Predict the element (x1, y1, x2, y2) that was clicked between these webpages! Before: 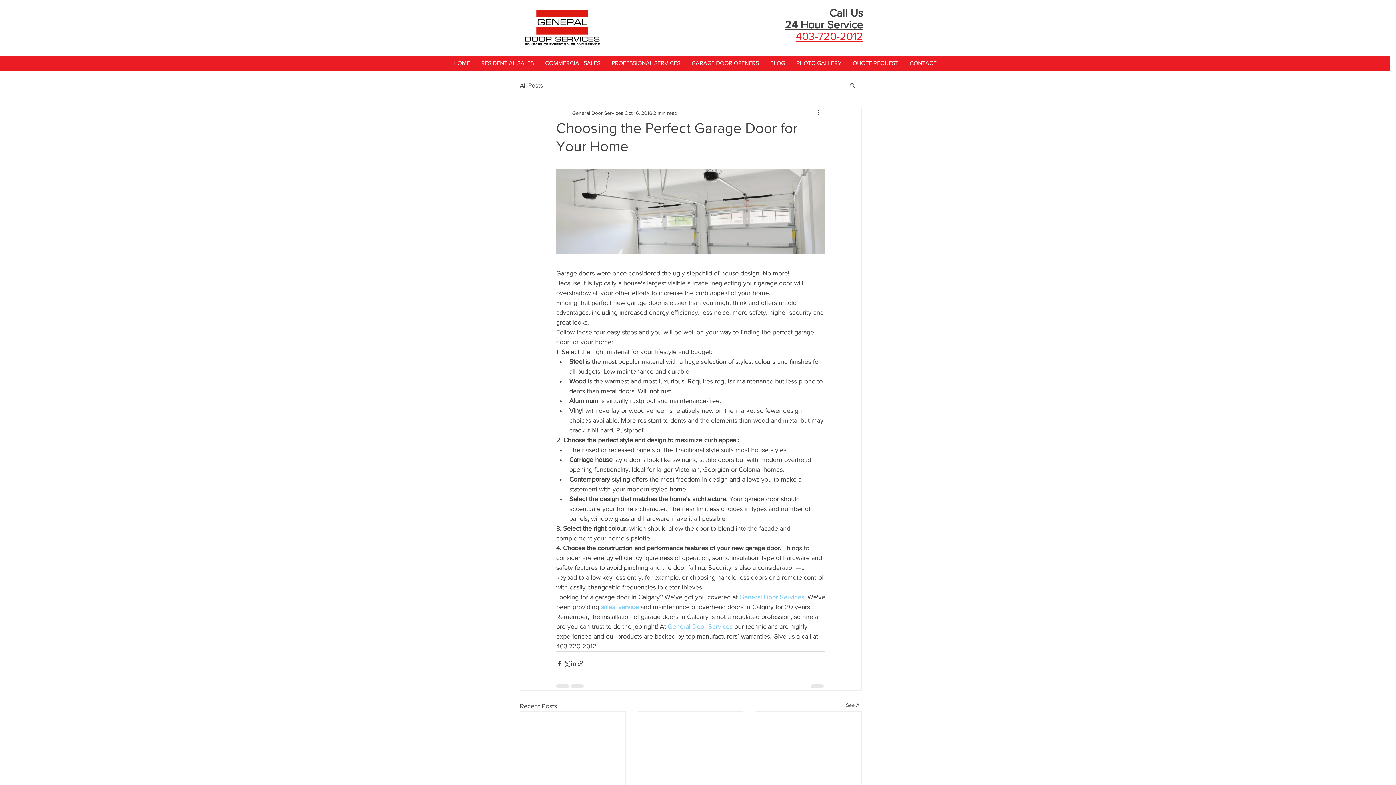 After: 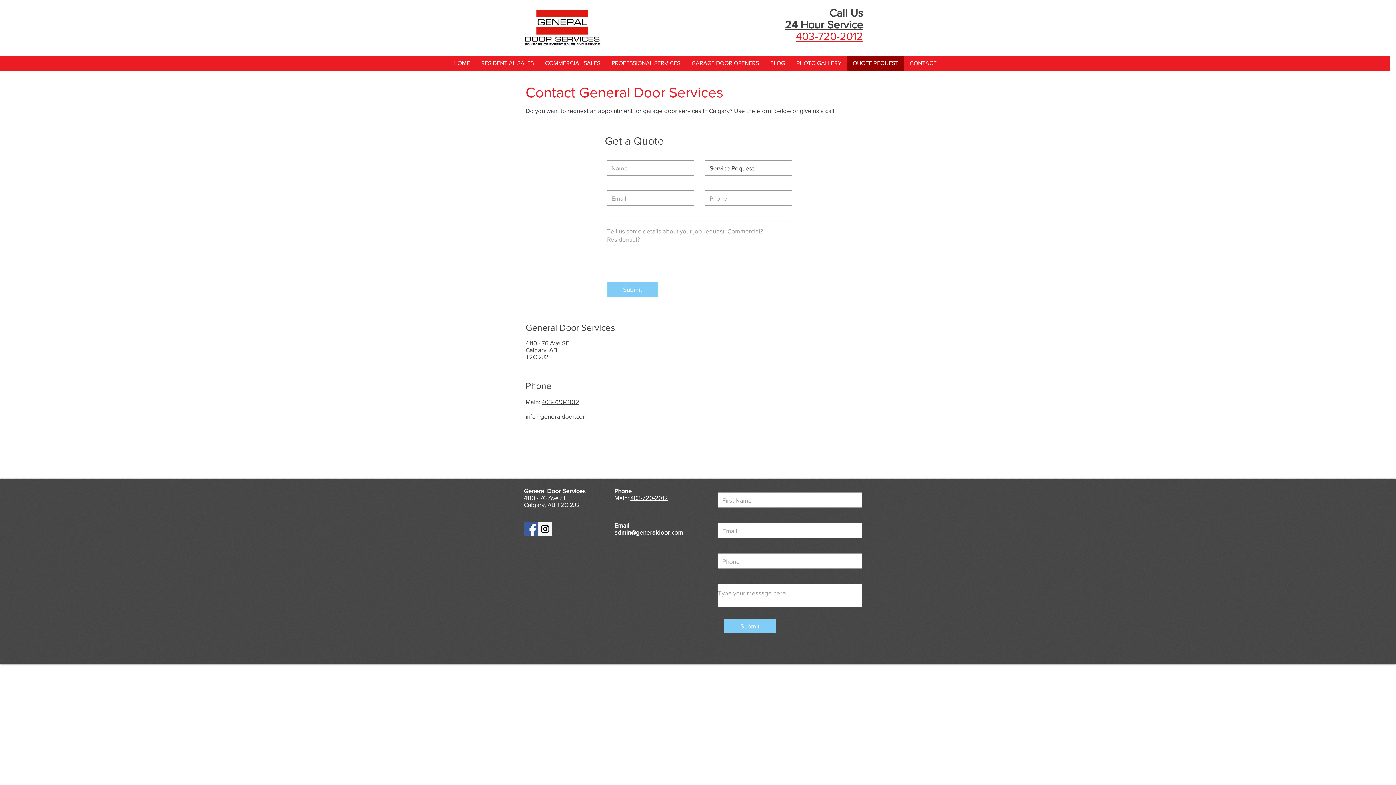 Action: bbox: (847, 56, 904, 70) label: QUOTE REQUEST